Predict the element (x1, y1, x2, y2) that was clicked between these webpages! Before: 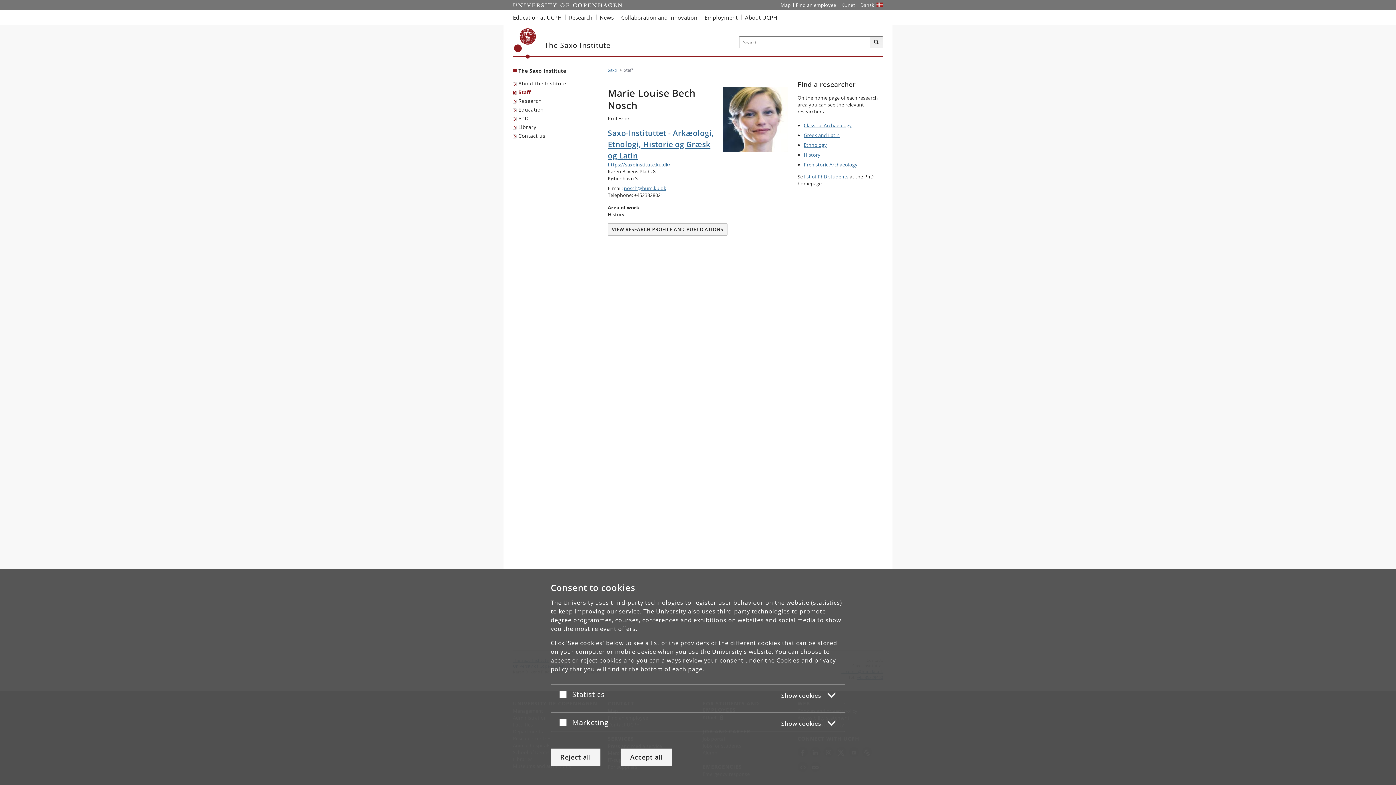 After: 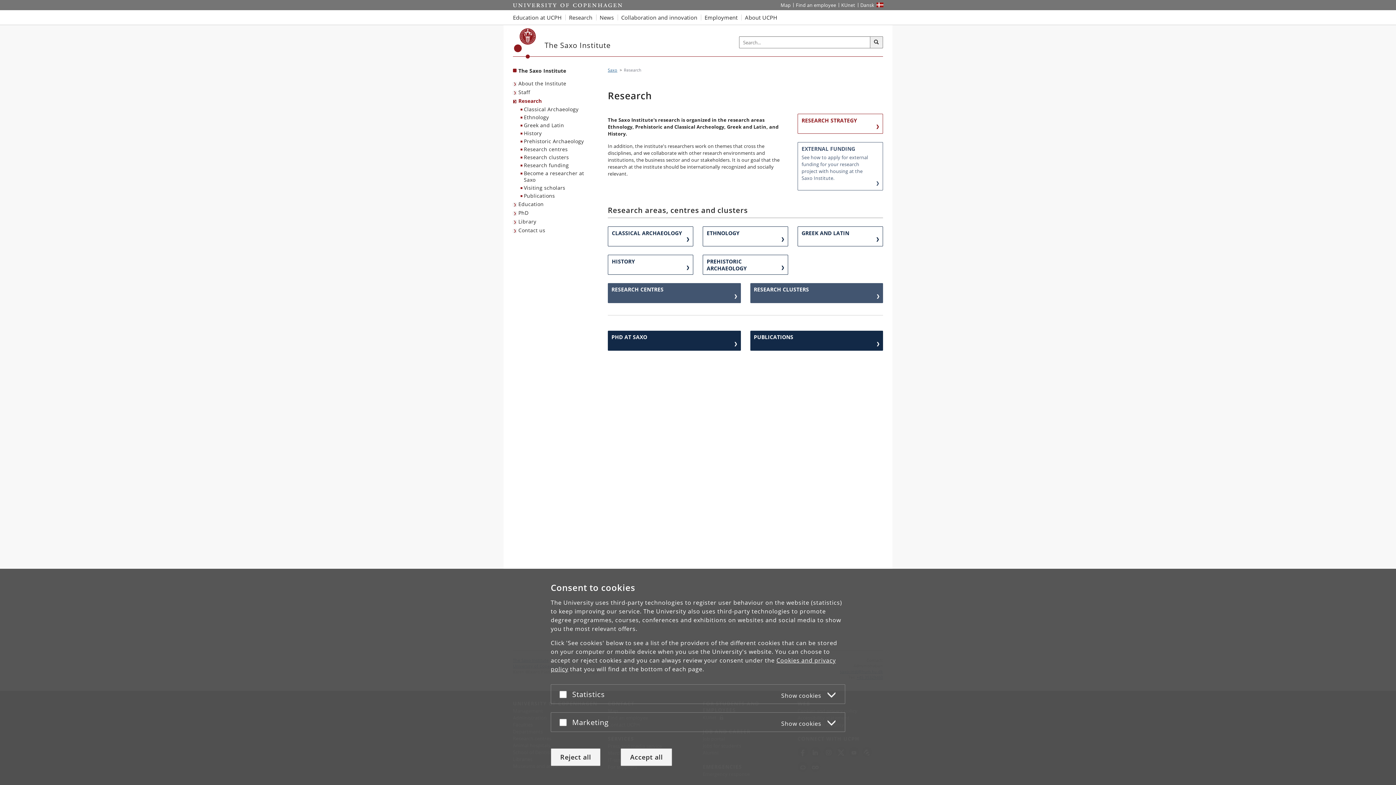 Action: label: Research bbox: (513, 96, 543, 105)